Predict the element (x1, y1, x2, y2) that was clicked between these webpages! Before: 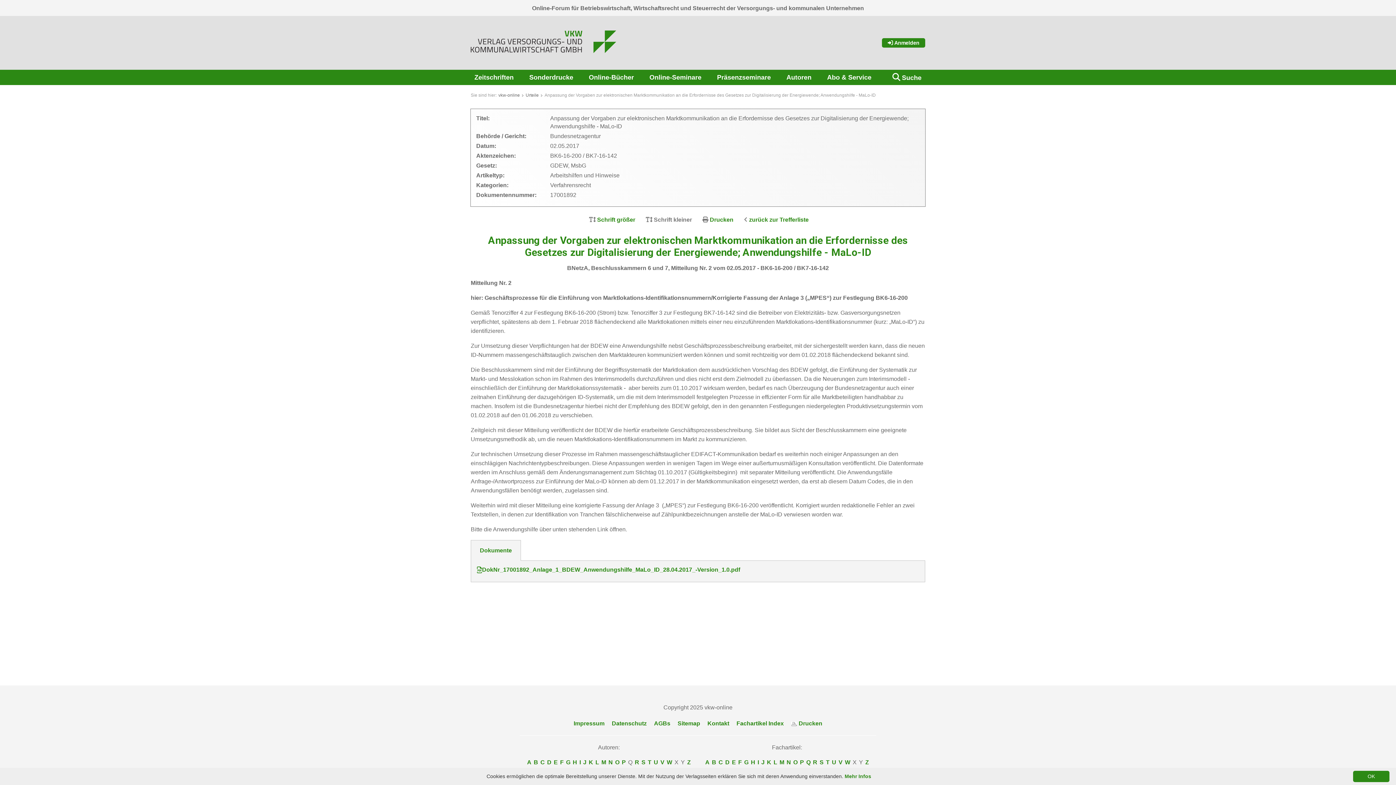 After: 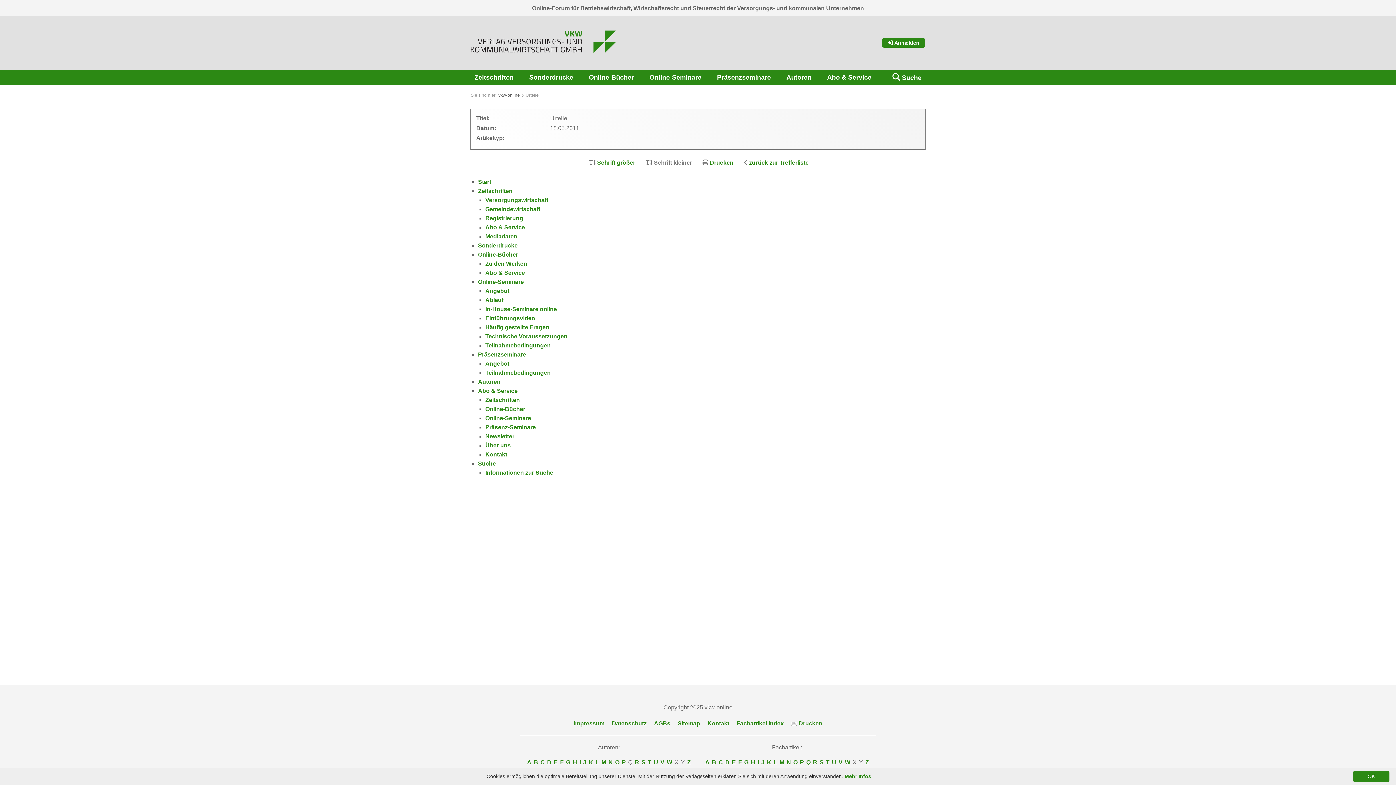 Action: bbox: (525, 92, 538, 97) label: Urteile